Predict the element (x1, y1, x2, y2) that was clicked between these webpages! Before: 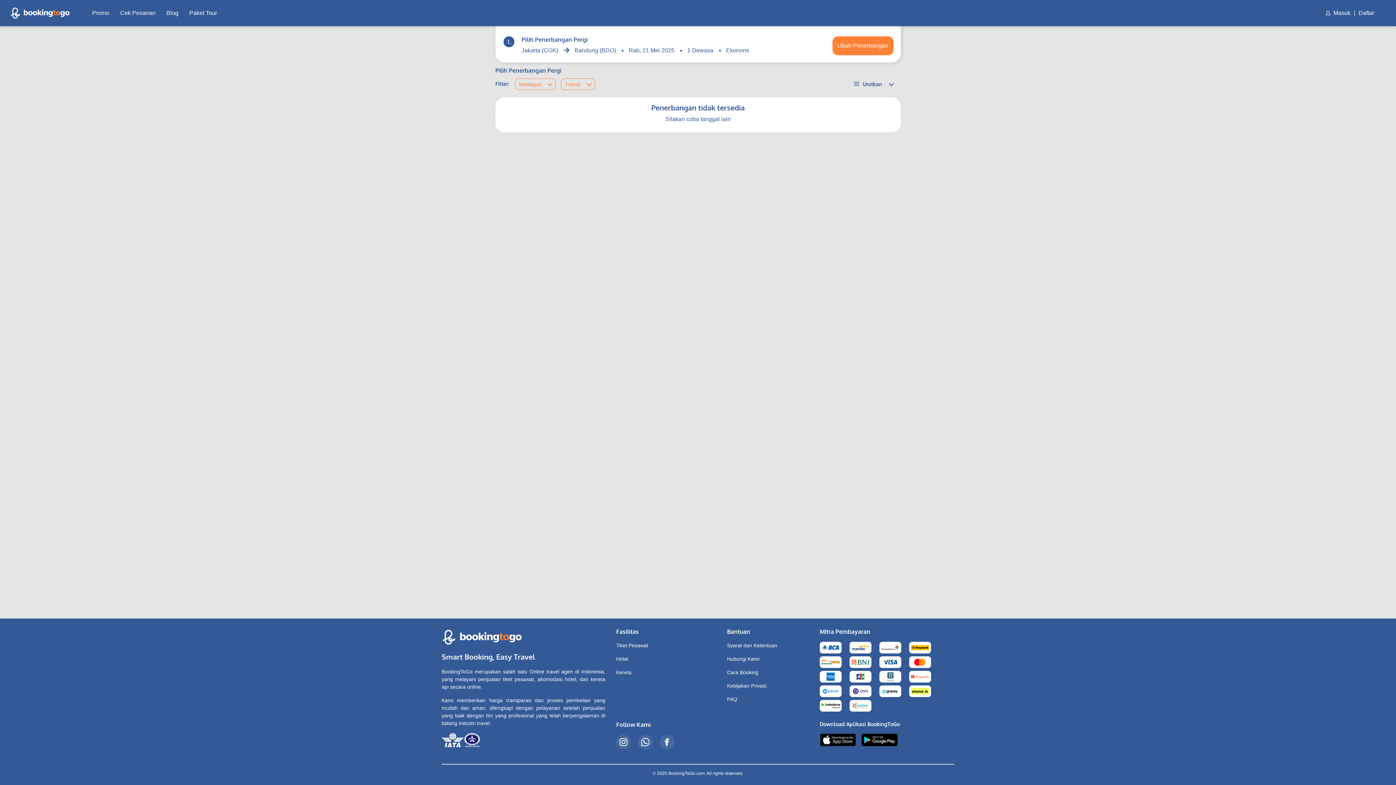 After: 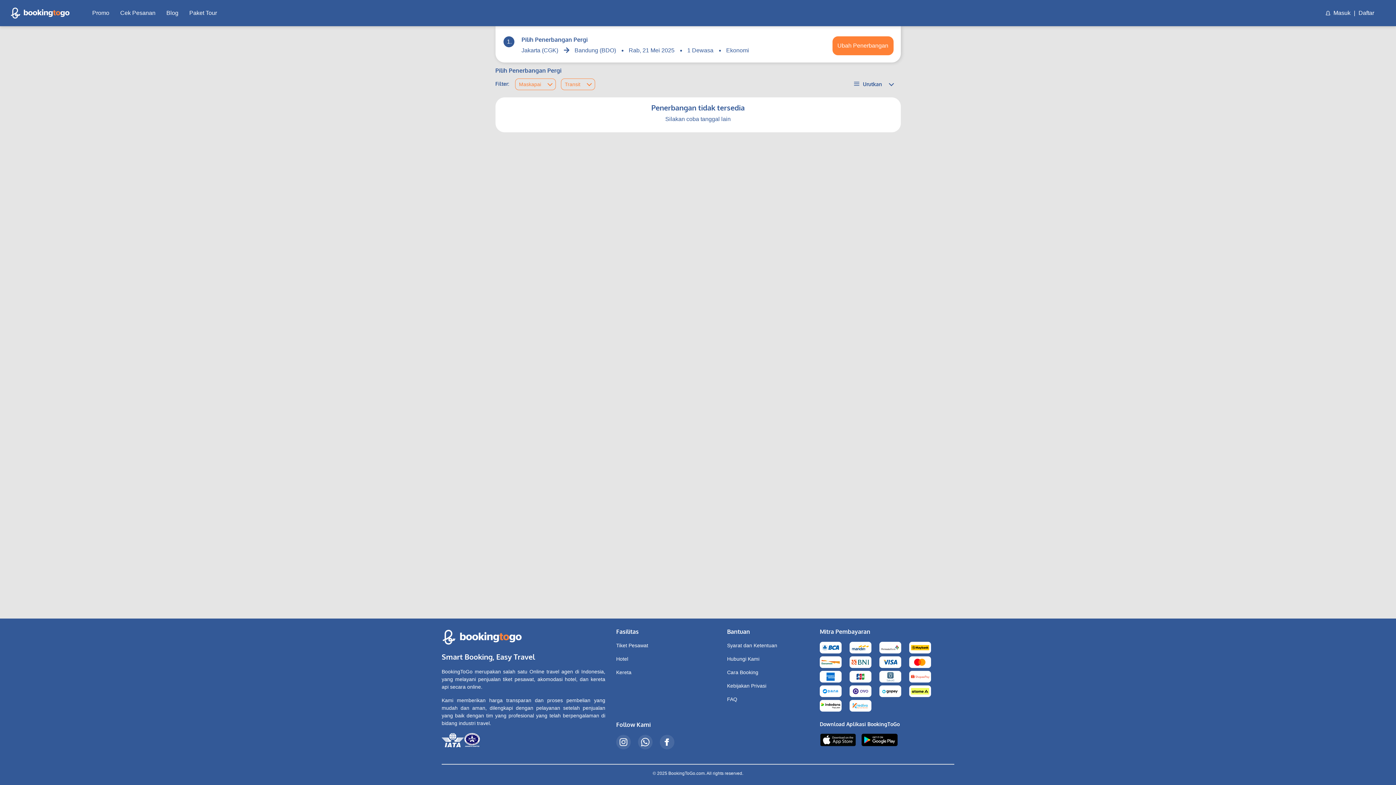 Action: bbox: (861, 734, 897, 746)